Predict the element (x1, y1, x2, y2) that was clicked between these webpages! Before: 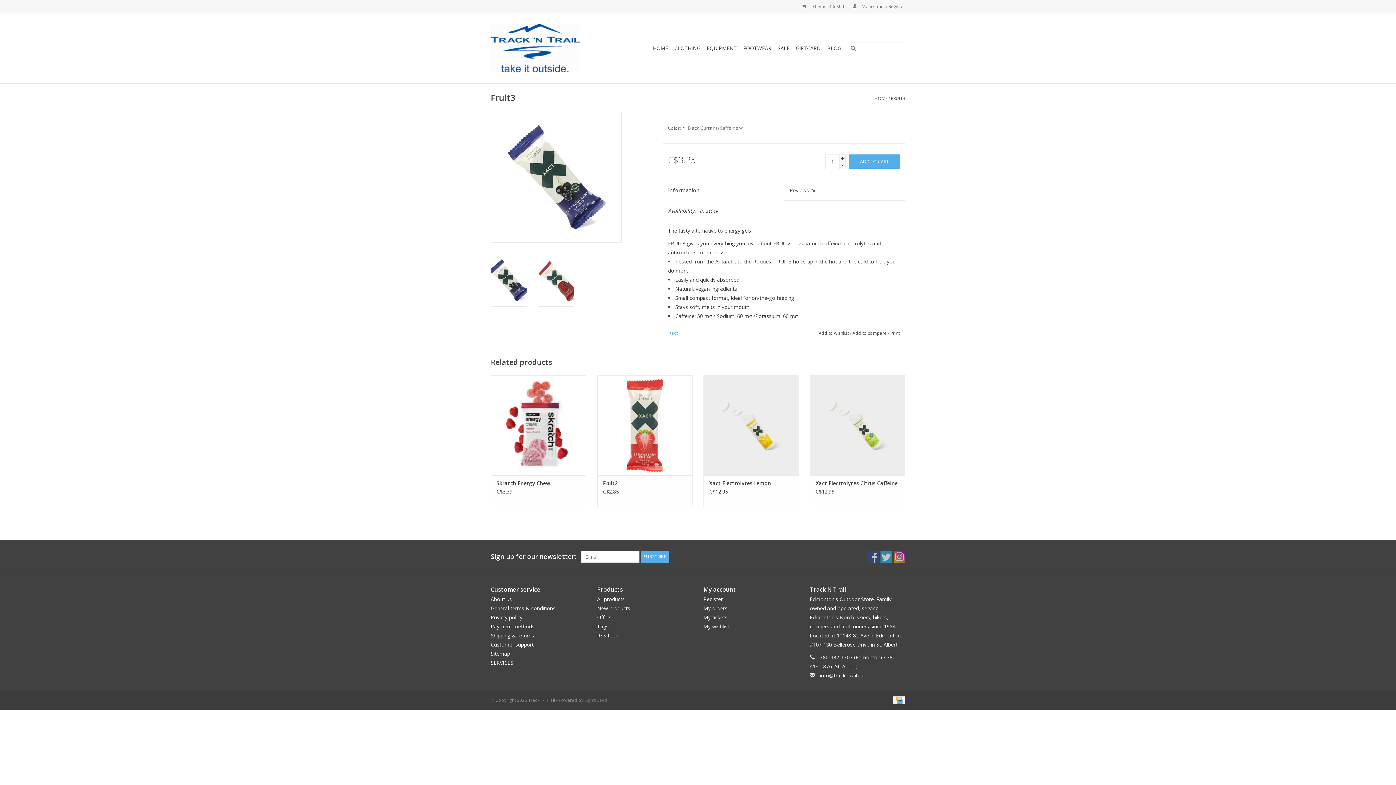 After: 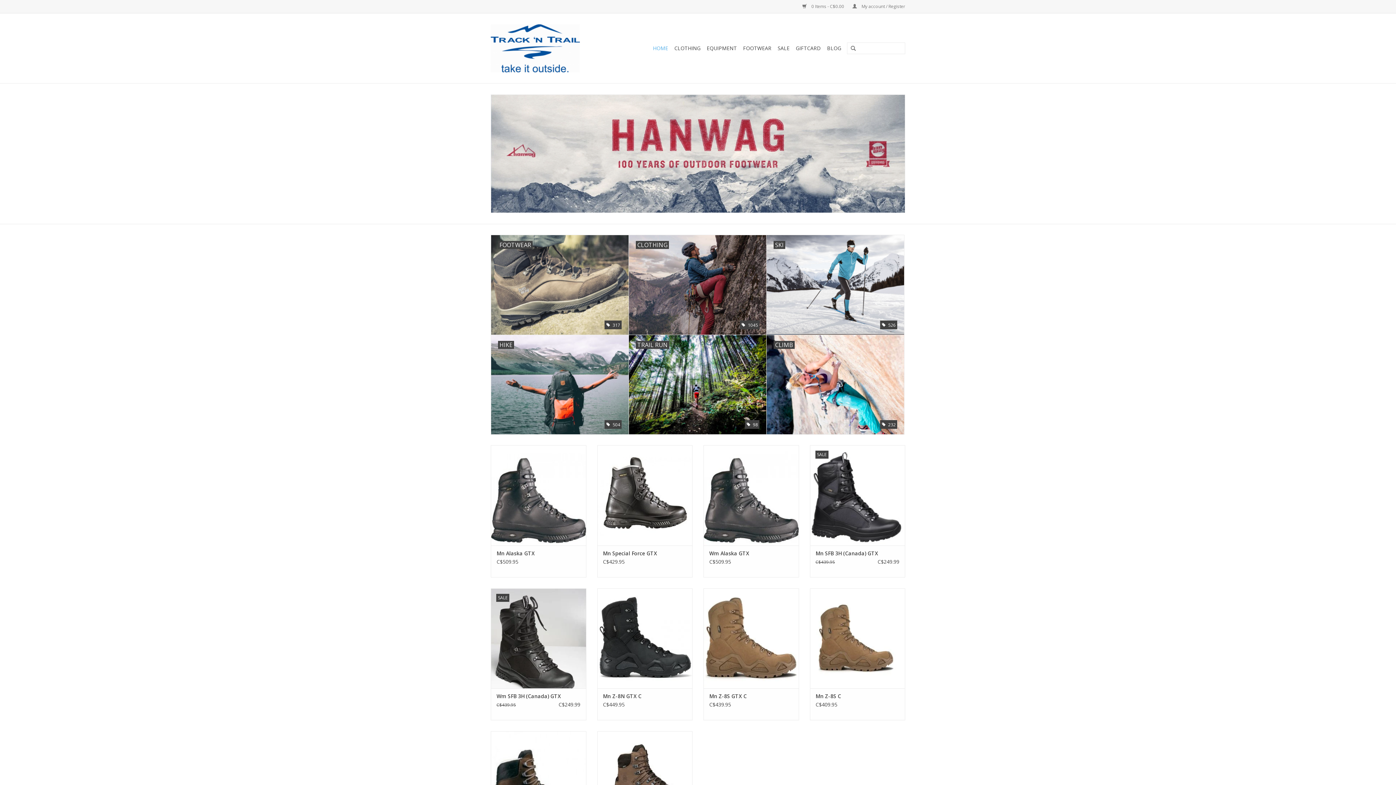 Action: bbox: (874, 95, 887, 101) label: HOME